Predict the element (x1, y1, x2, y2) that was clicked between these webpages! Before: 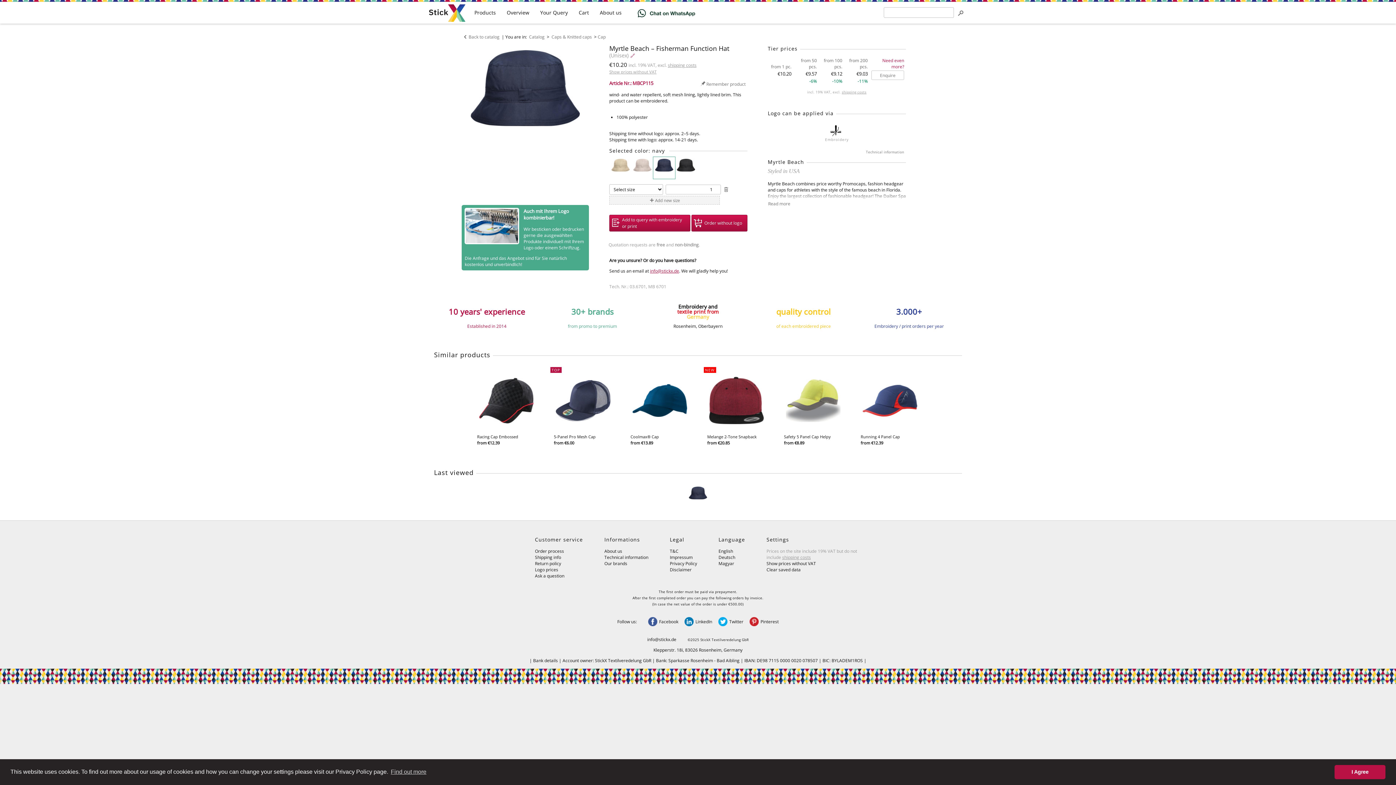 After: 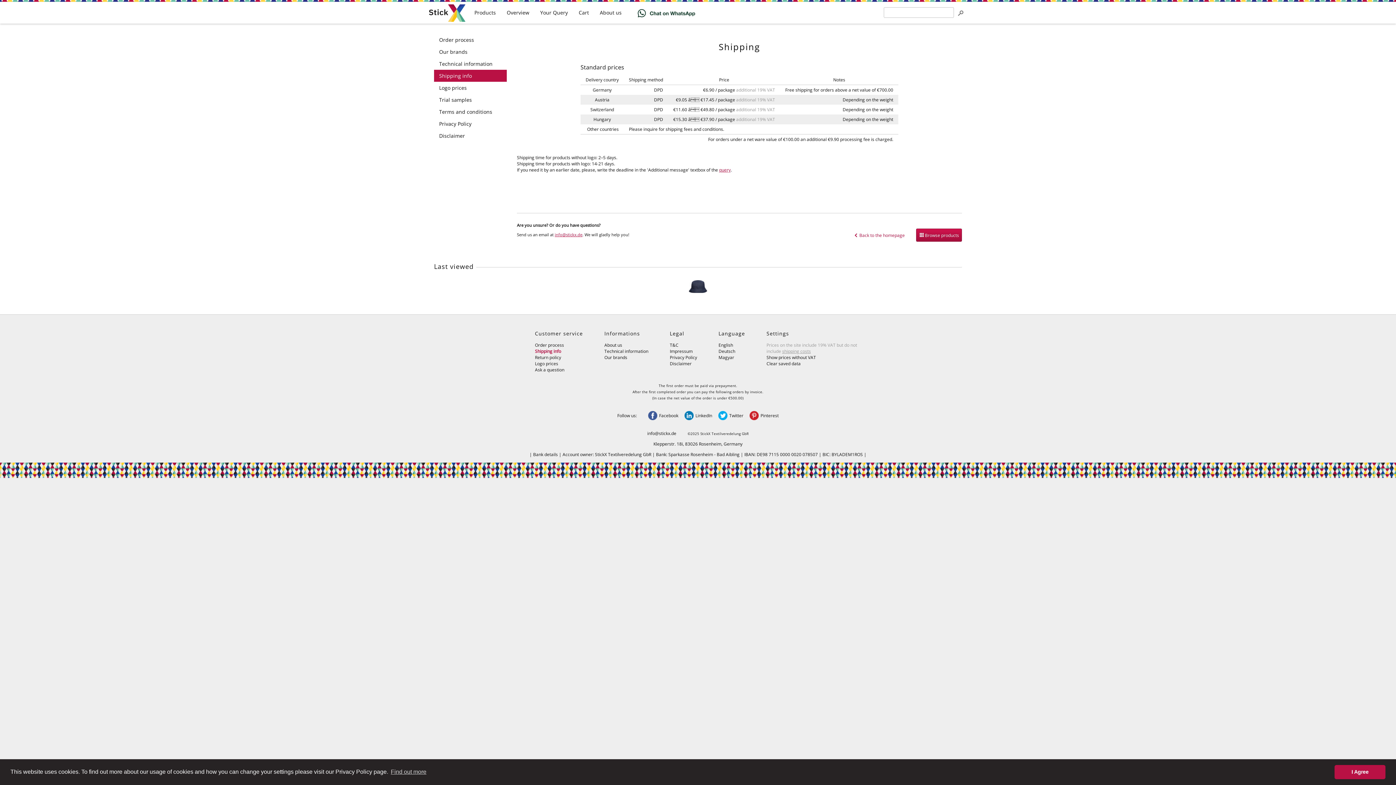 Action: label: shipping costs bbox: (782, 554, 811, 560)